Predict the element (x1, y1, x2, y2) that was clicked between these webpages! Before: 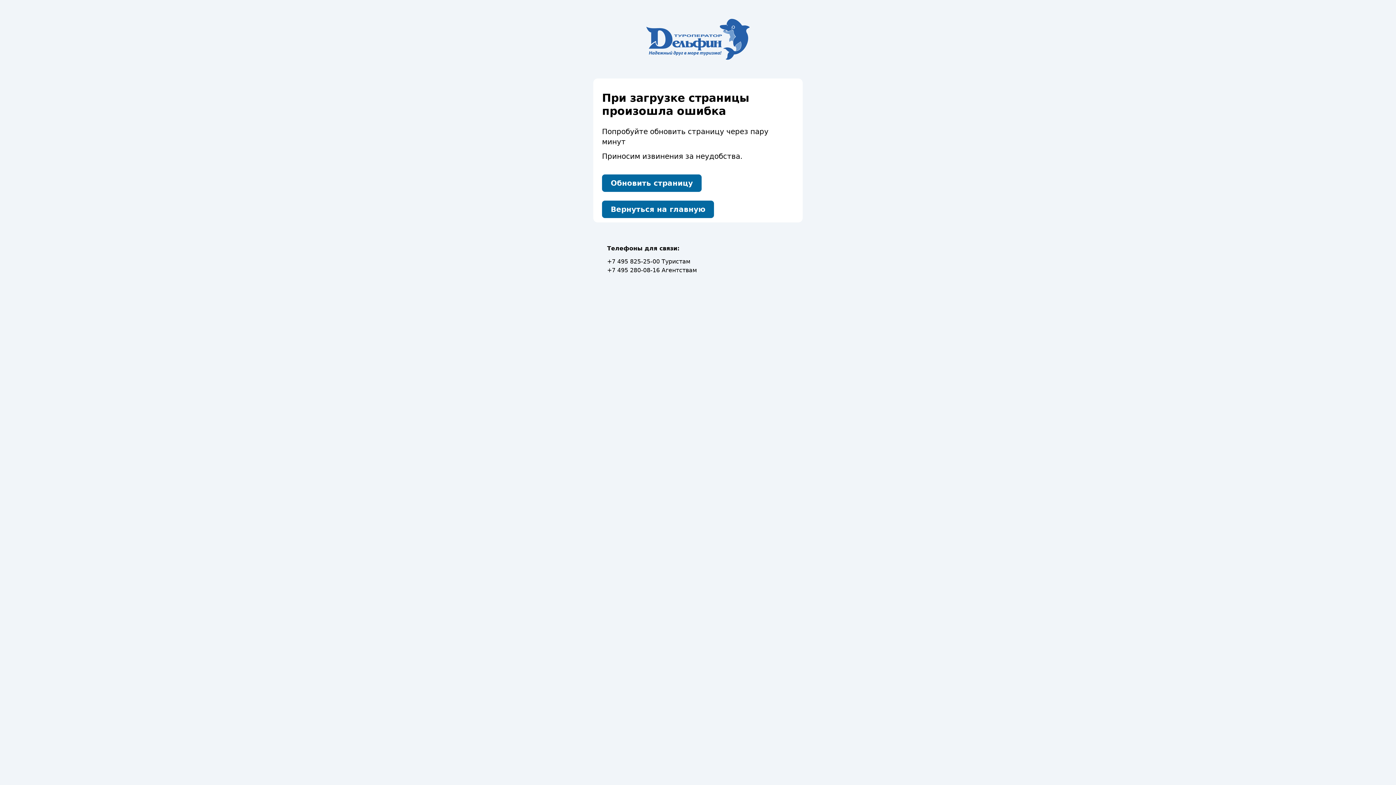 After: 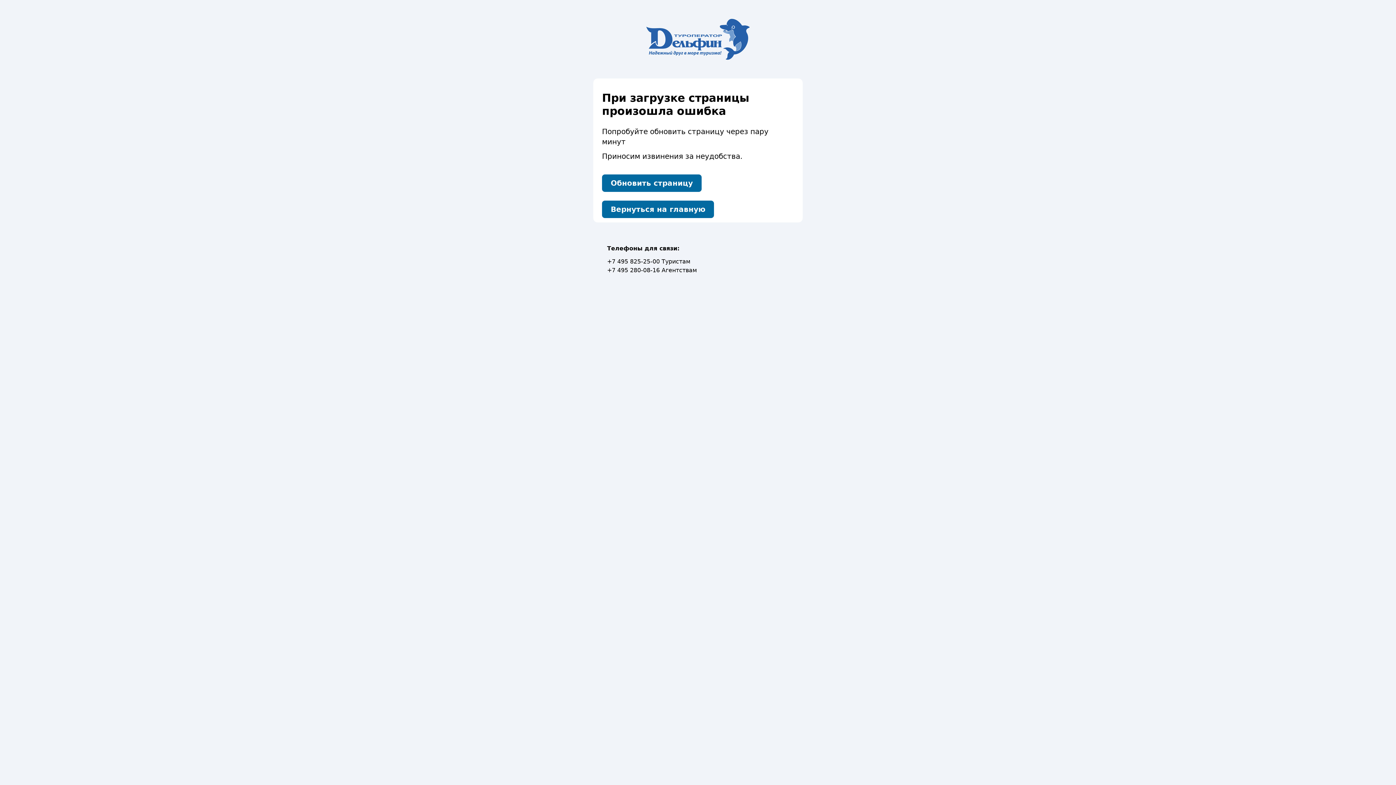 Action: label: Обновить страницу bbox: (602, 174, 701, 192)